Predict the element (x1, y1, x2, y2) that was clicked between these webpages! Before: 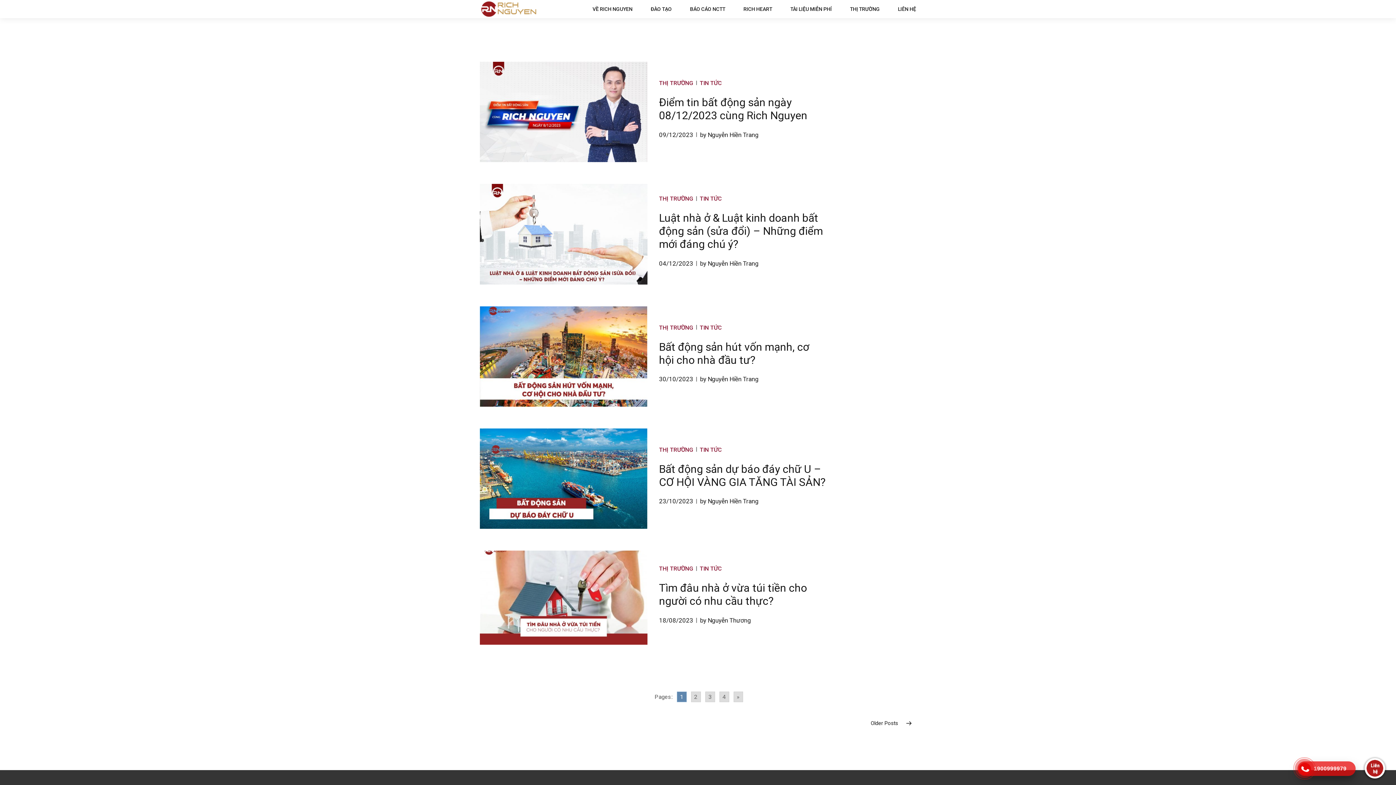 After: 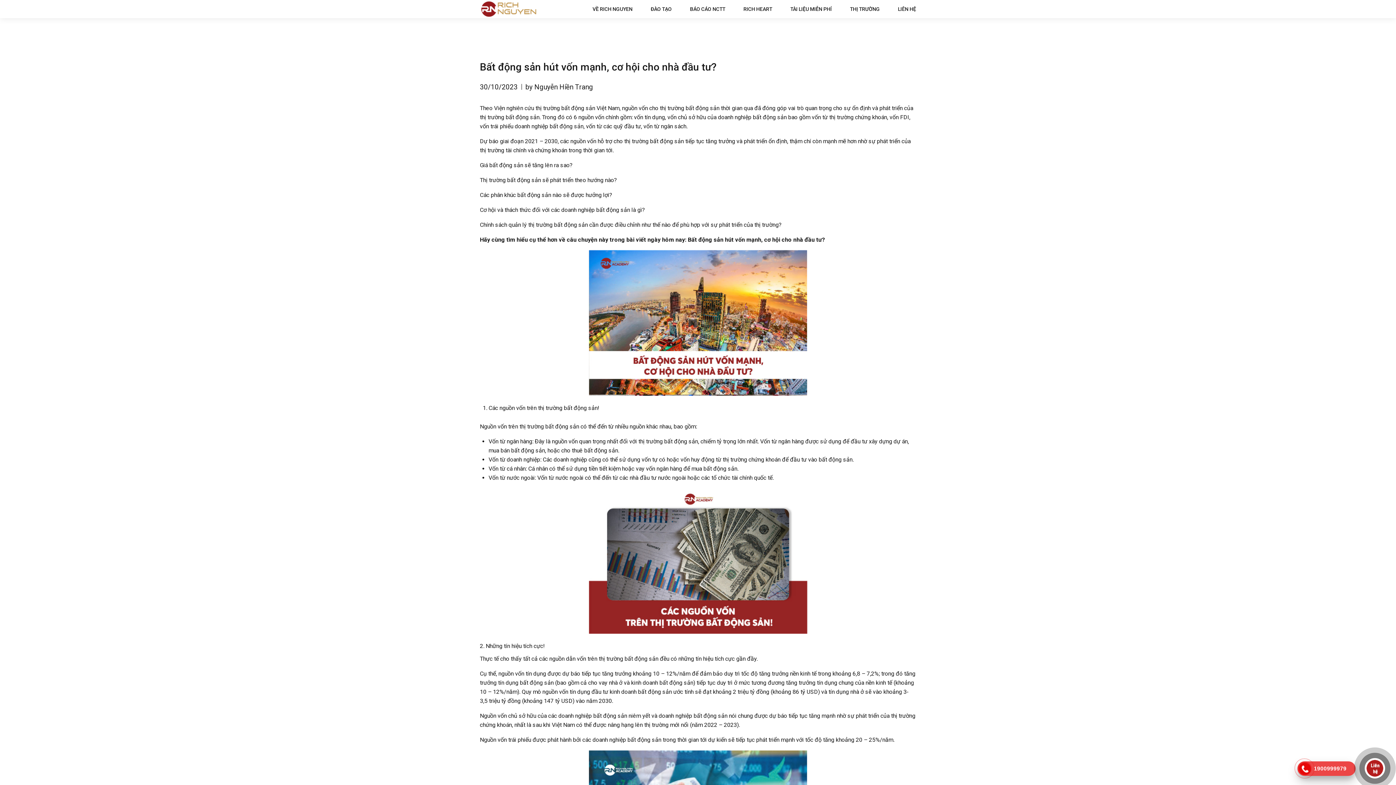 Action: bbox: (480, 306, 647, 406)